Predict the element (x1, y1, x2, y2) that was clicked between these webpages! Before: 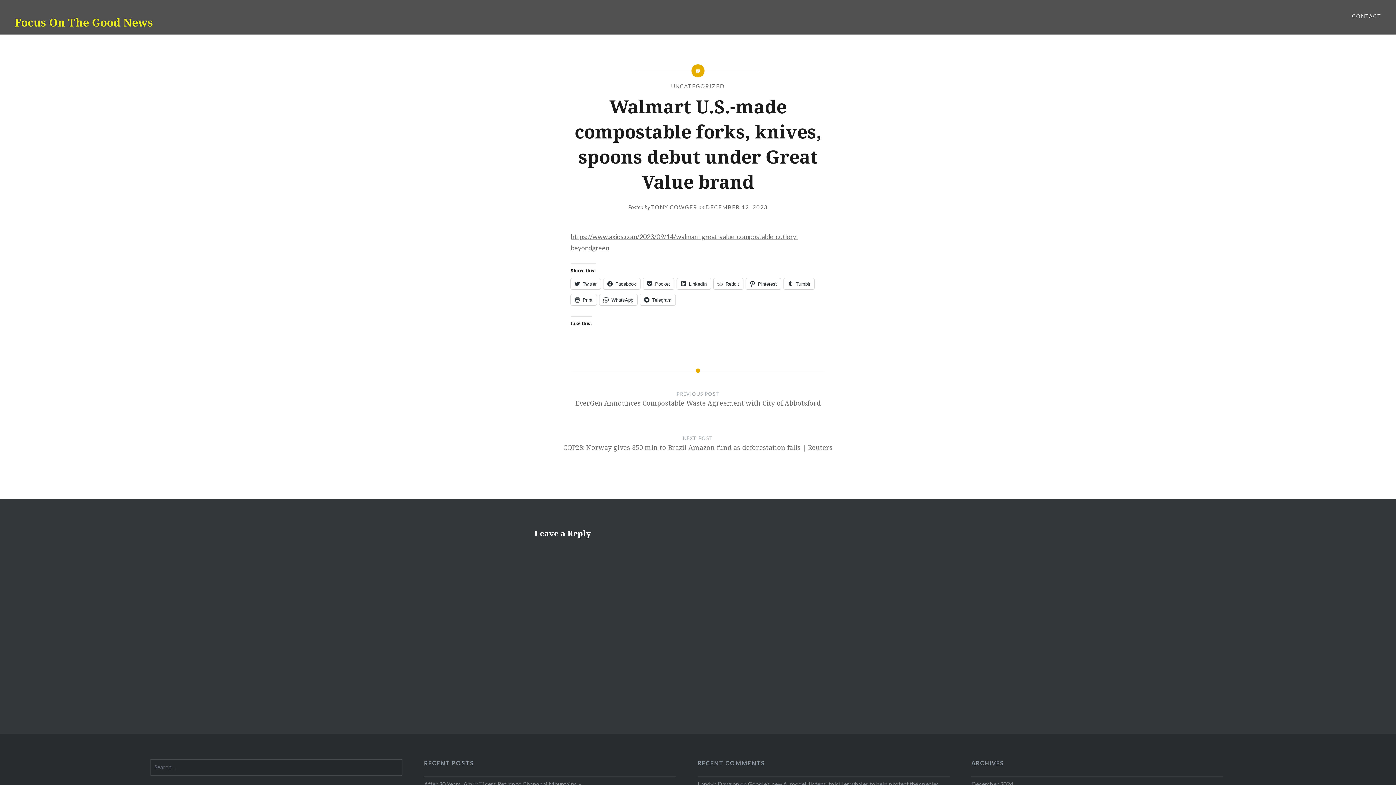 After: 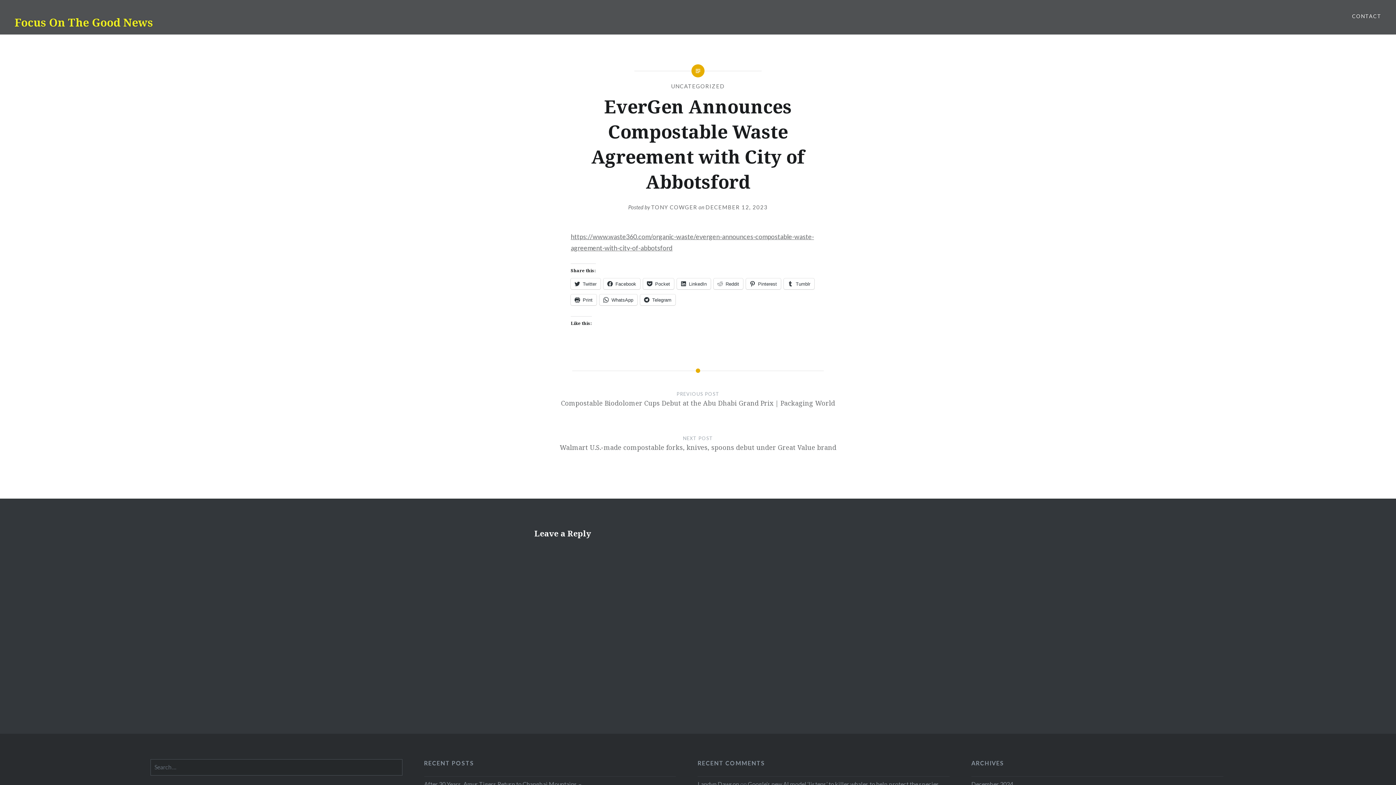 Action: label: PREVIOUS POST
EverGen Announces Compostable Waste Agreement with City of Abbotsford bbox: (195, 390, 1200, 421)